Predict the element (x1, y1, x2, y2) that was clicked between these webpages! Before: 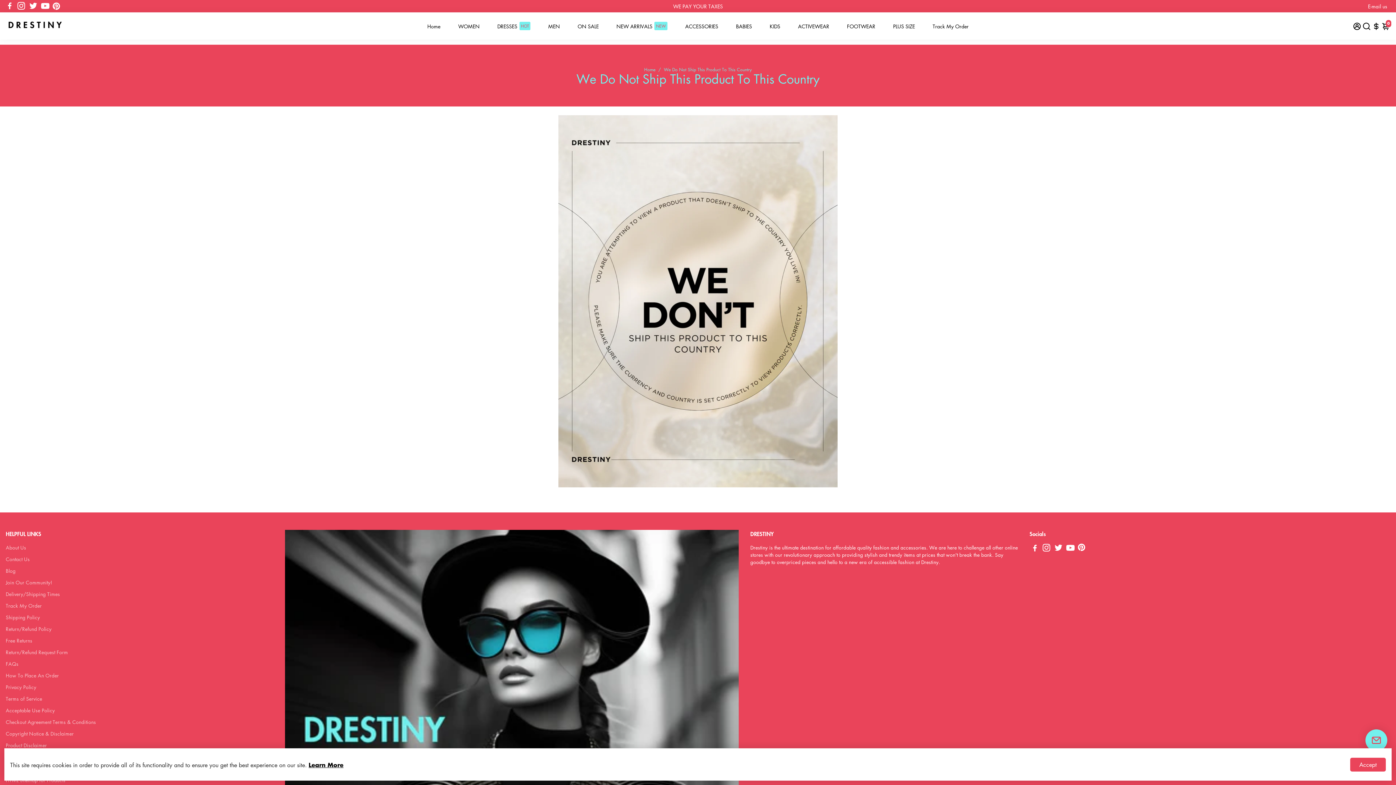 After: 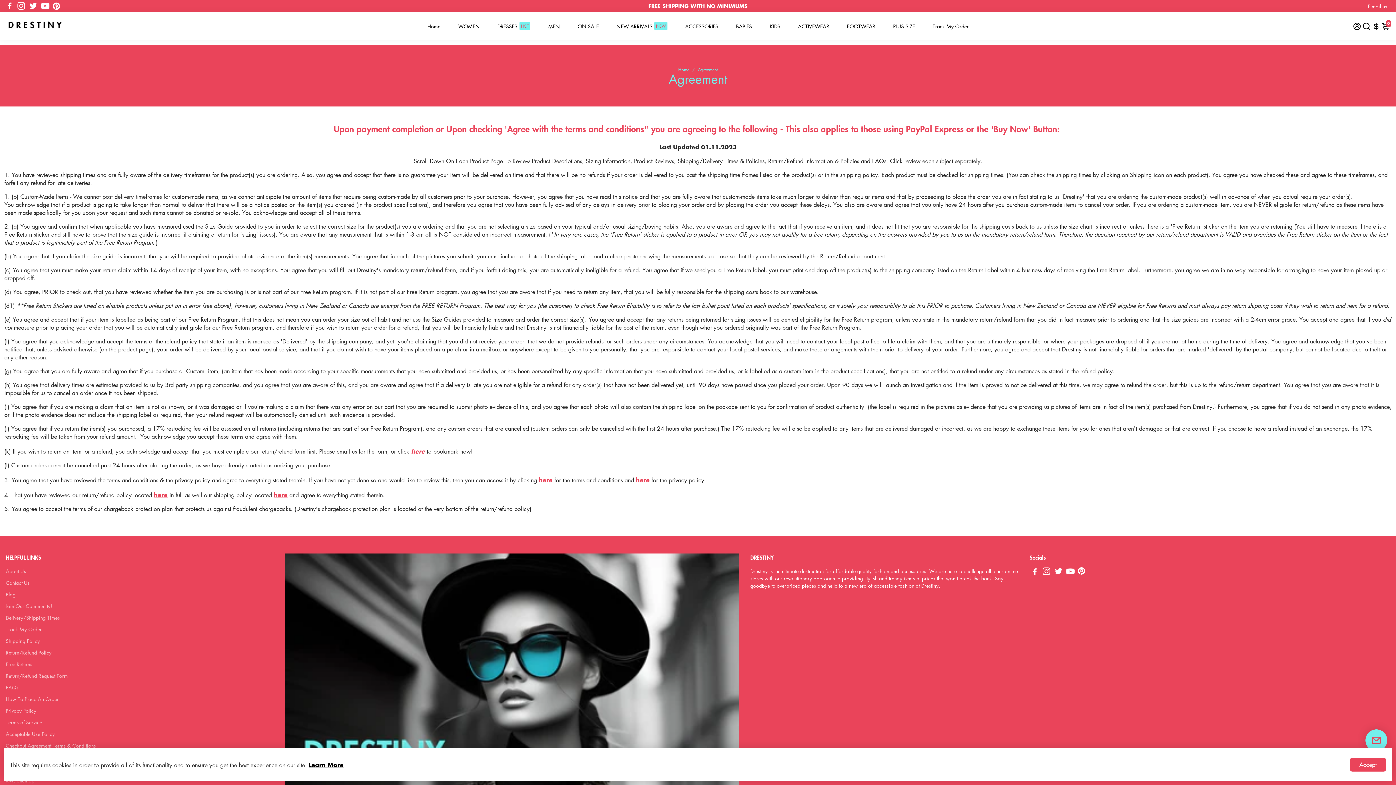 Action: label: Checkout Agreement Terms & Conditions bbox: (5, 718, 103, 725)